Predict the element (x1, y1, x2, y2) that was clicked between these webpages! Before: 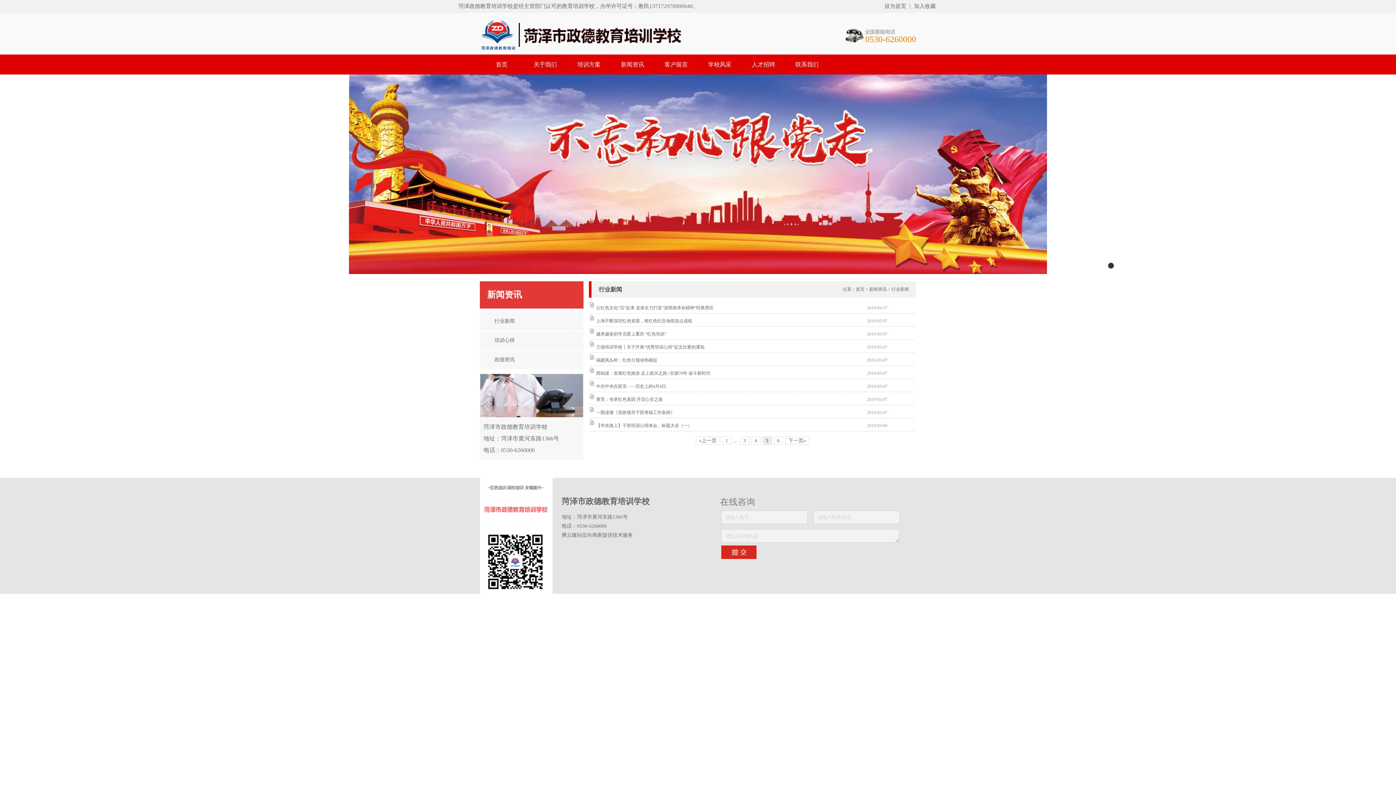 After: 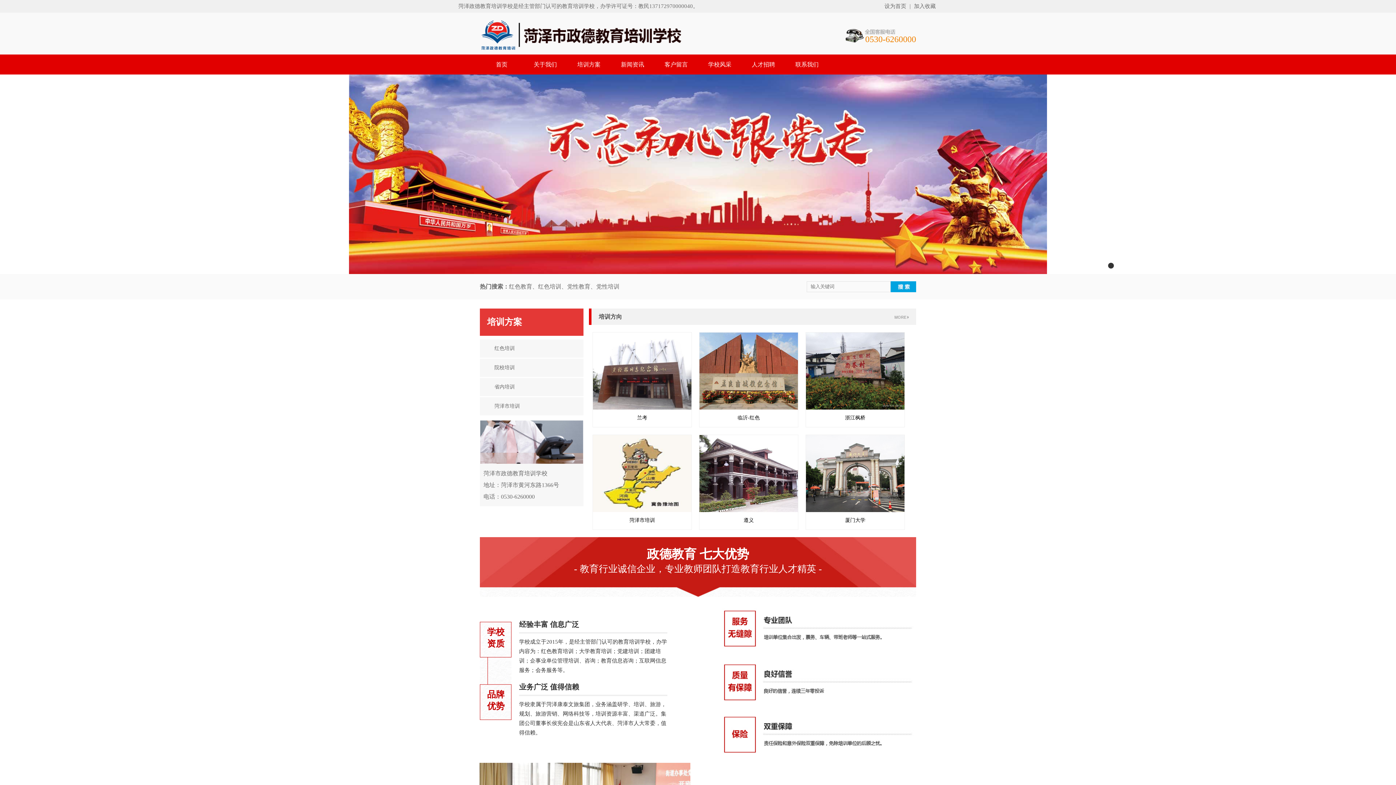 Action: bbox: (480, 54, 523, 74) label: 首页